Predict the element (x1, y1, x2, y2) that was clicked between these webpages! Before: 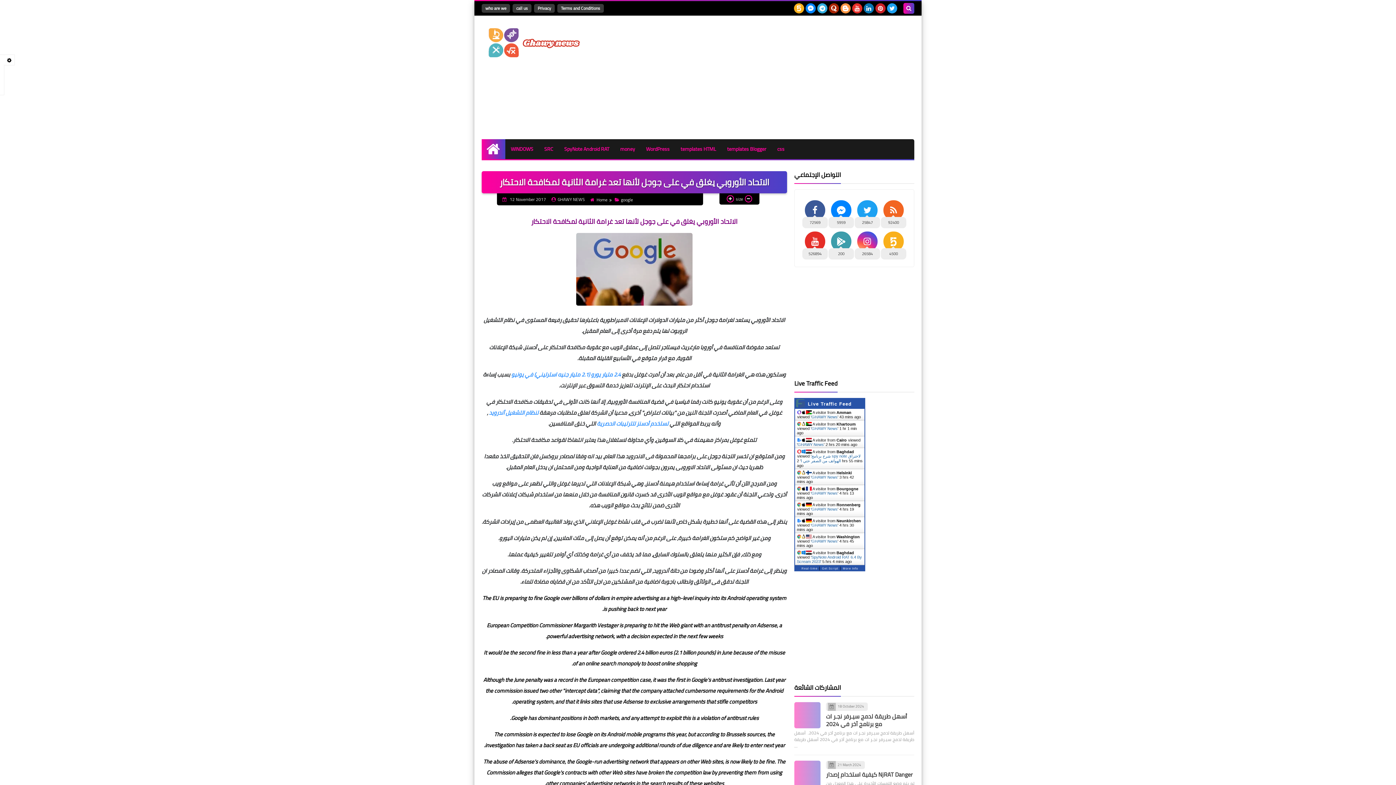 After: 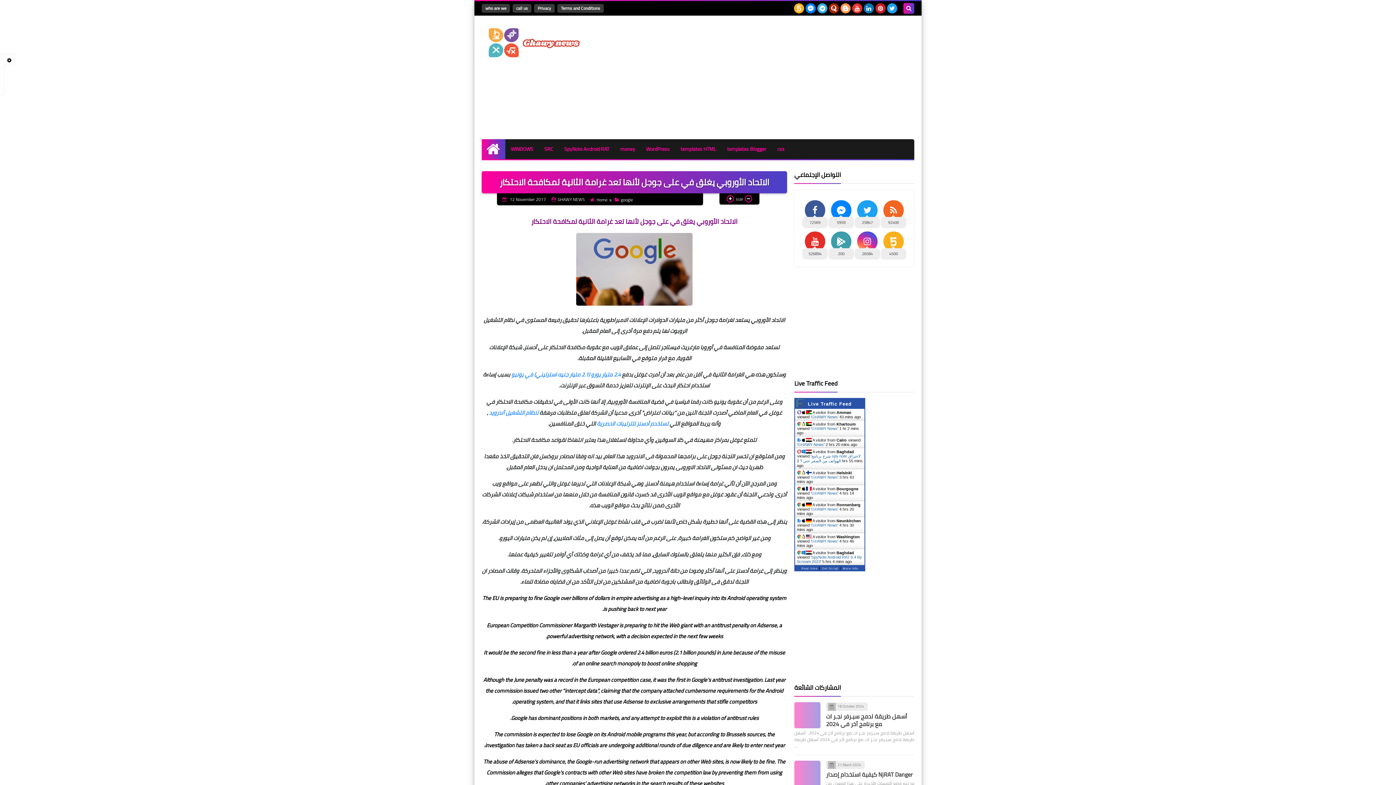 Action: bbox: (487, 232, 781, 309)